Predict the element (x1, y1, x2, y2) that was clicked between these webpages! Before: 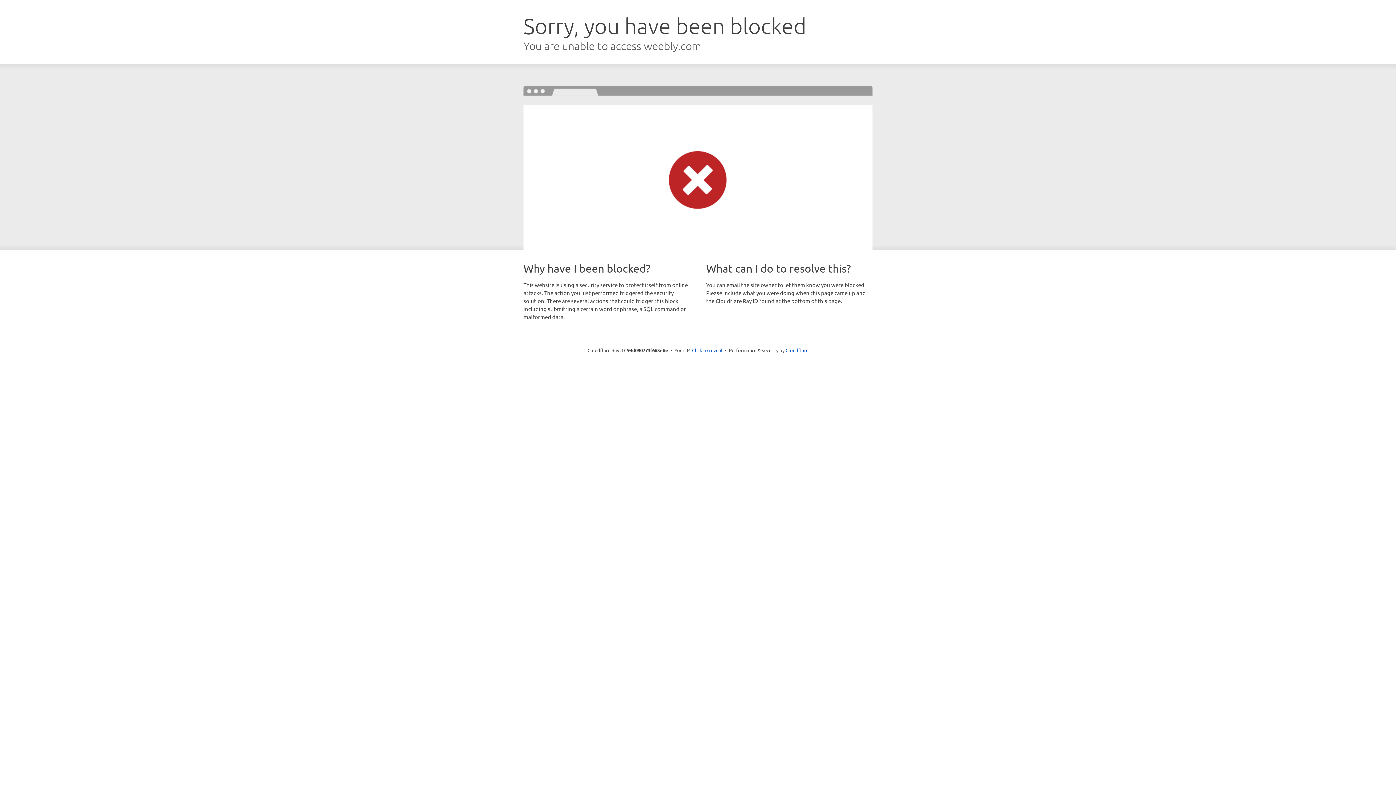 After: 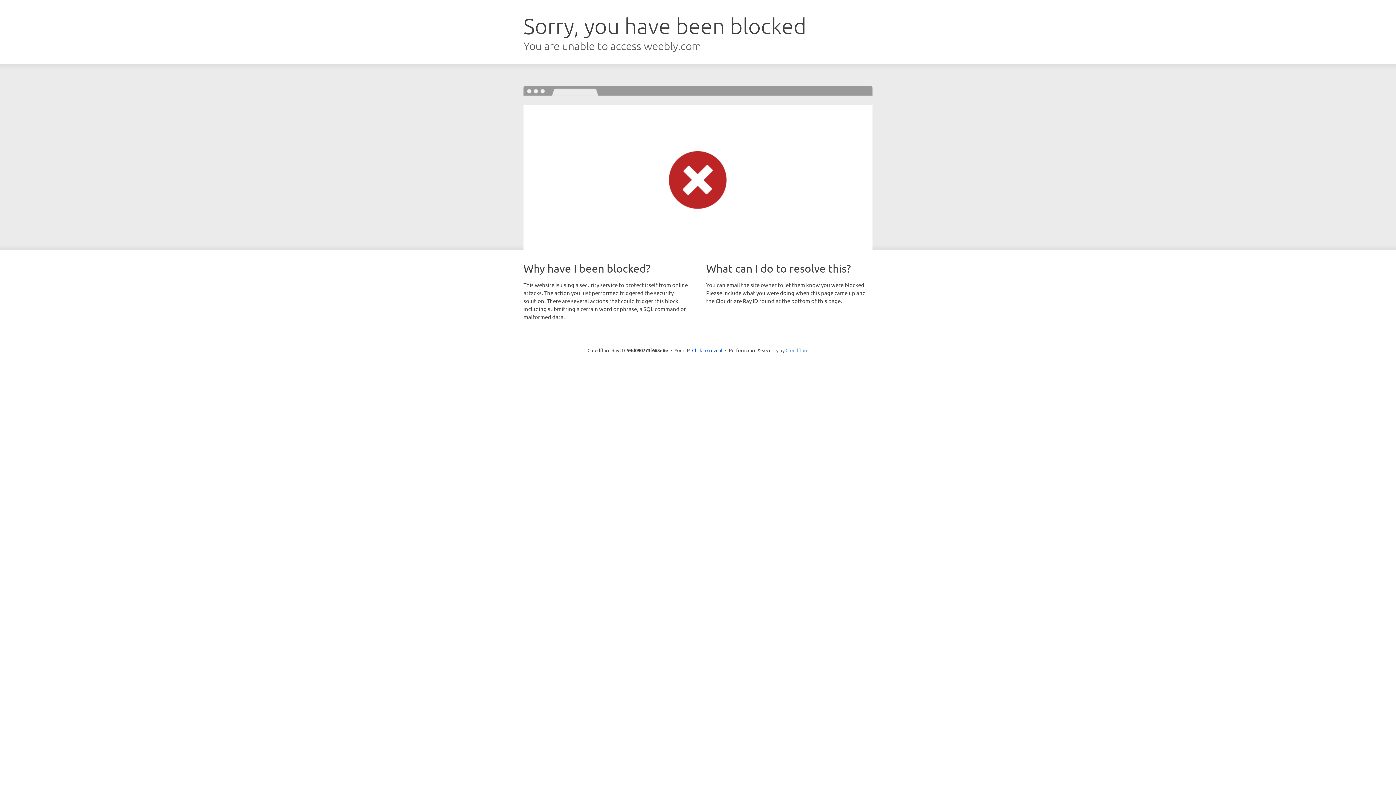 Action: bbox: (785, 347, 808, 353) label: Cloudflare